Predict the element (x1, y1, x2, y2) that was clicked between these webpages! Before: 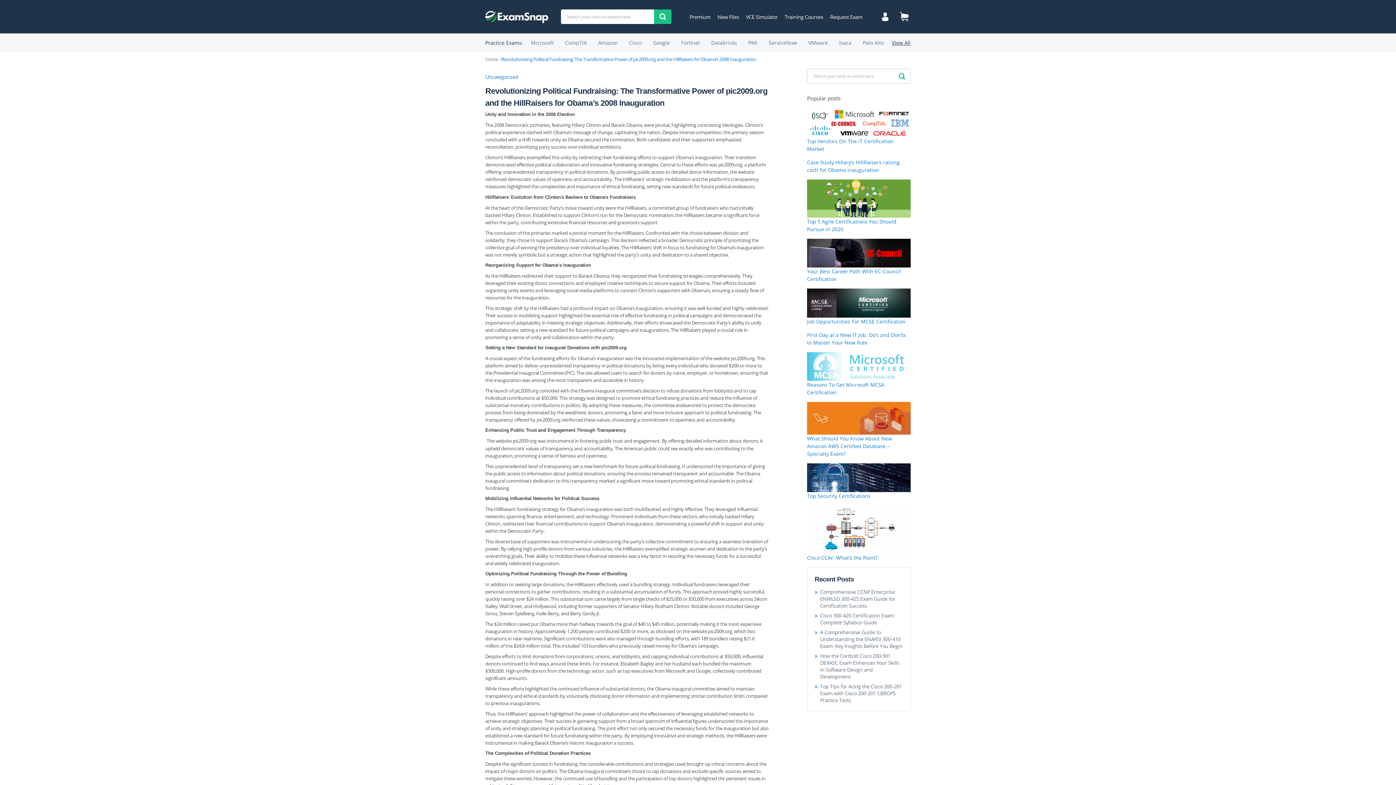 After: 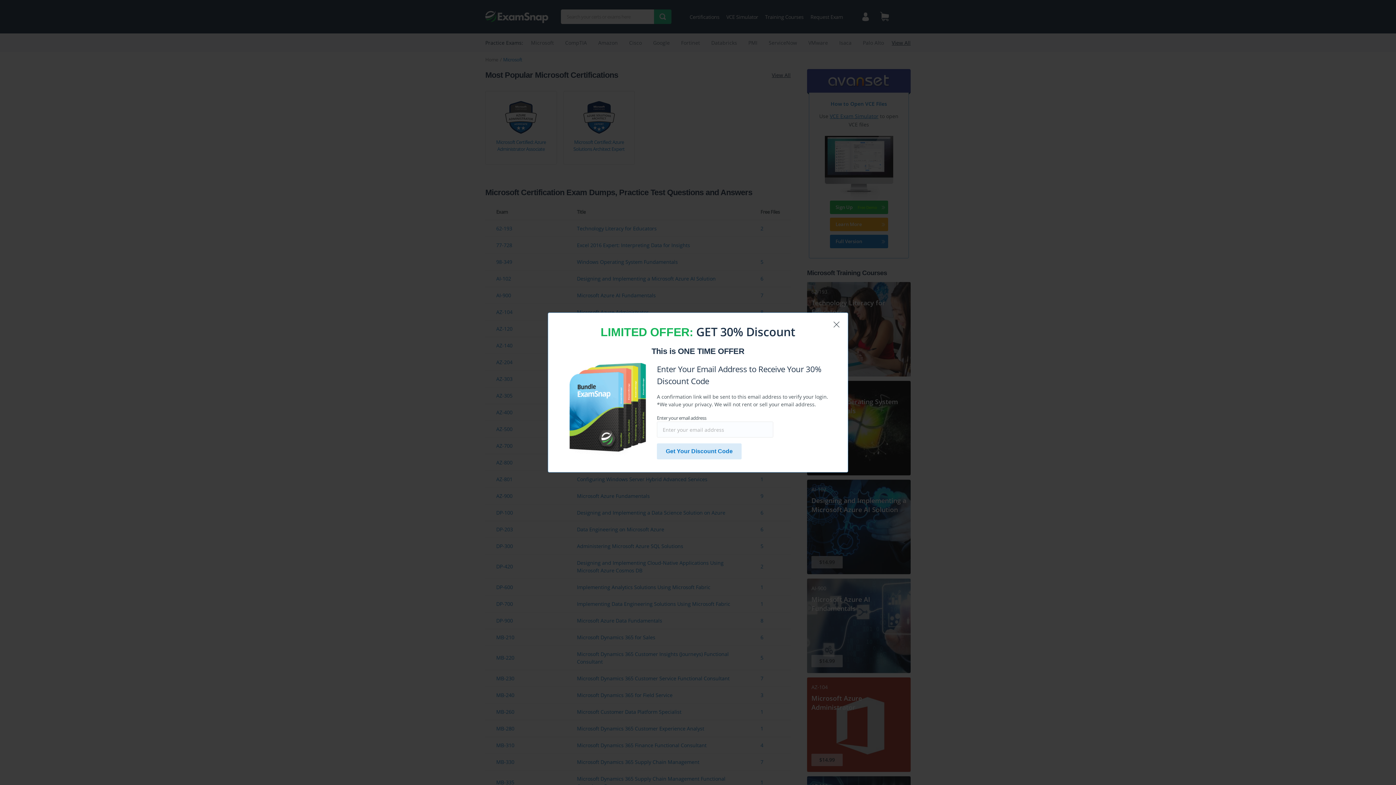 Action: label: Microsoft bbox: (531, 39, 554, 46)